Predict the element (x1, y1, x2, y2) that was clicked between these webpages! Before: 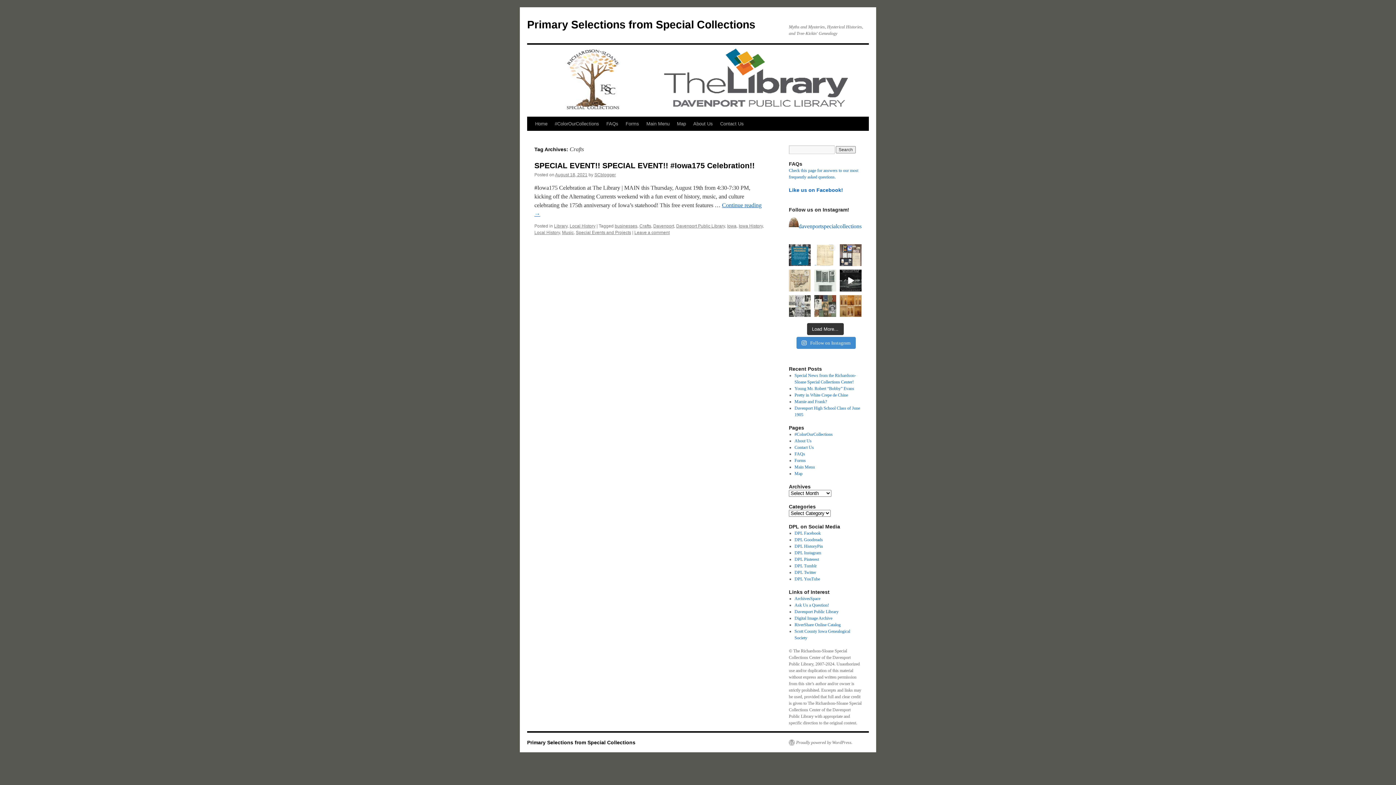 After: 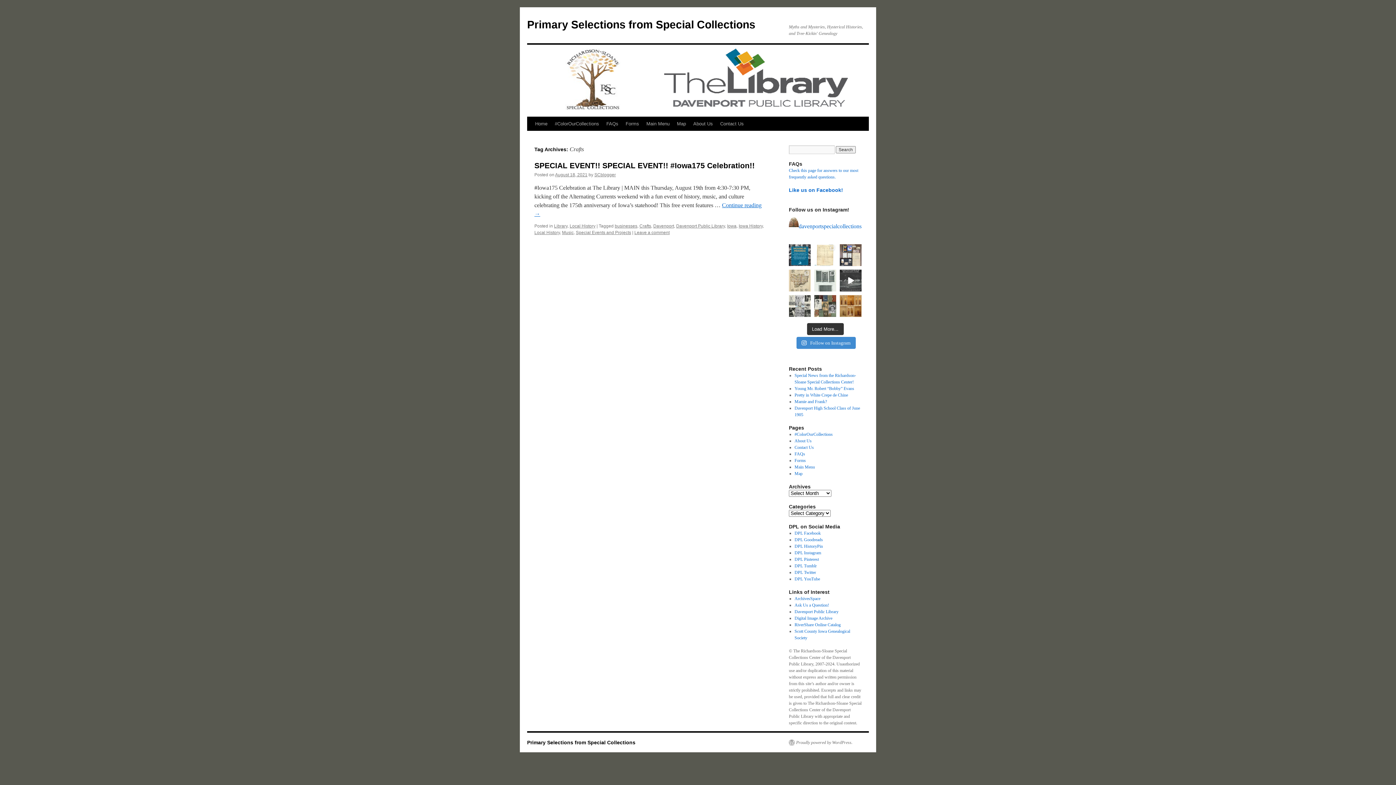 Action: label: This month's #archiveshashtagparty theme is #archi bbox: (840, 269, 861, 291)